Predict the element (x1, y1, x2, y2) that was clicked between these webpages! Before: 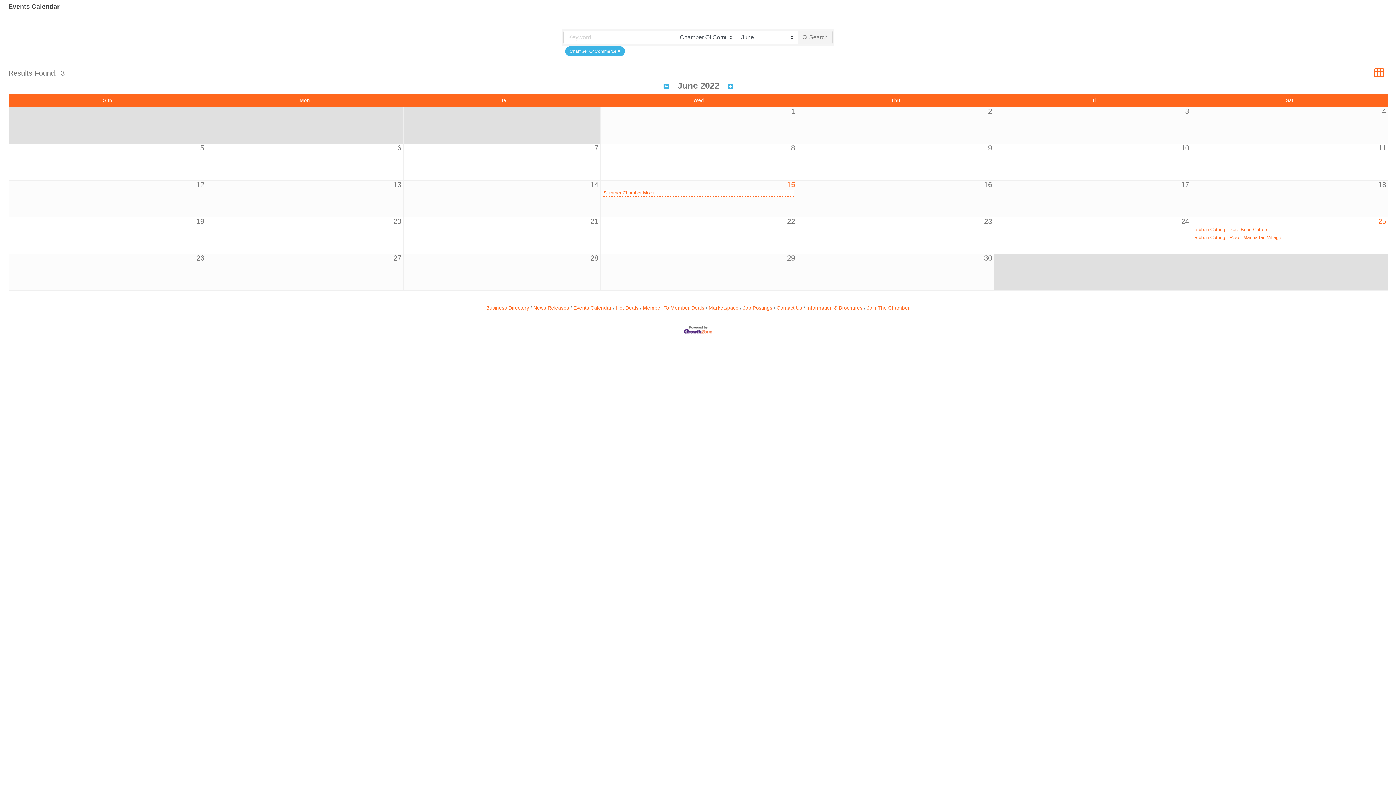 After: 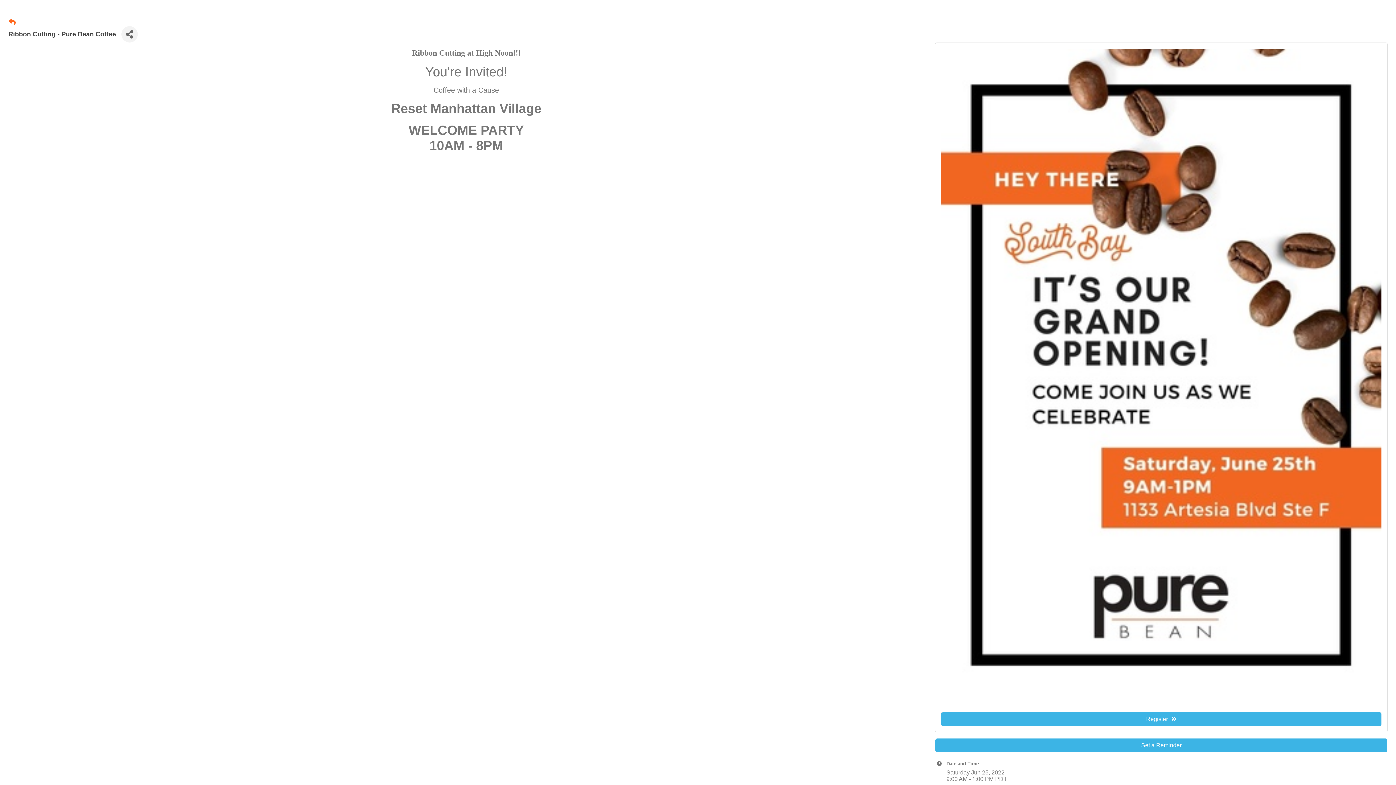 Action: label: Ribbon Cutting - Pure Bean Coffee bbox: (1194, 227, 1385, 232)